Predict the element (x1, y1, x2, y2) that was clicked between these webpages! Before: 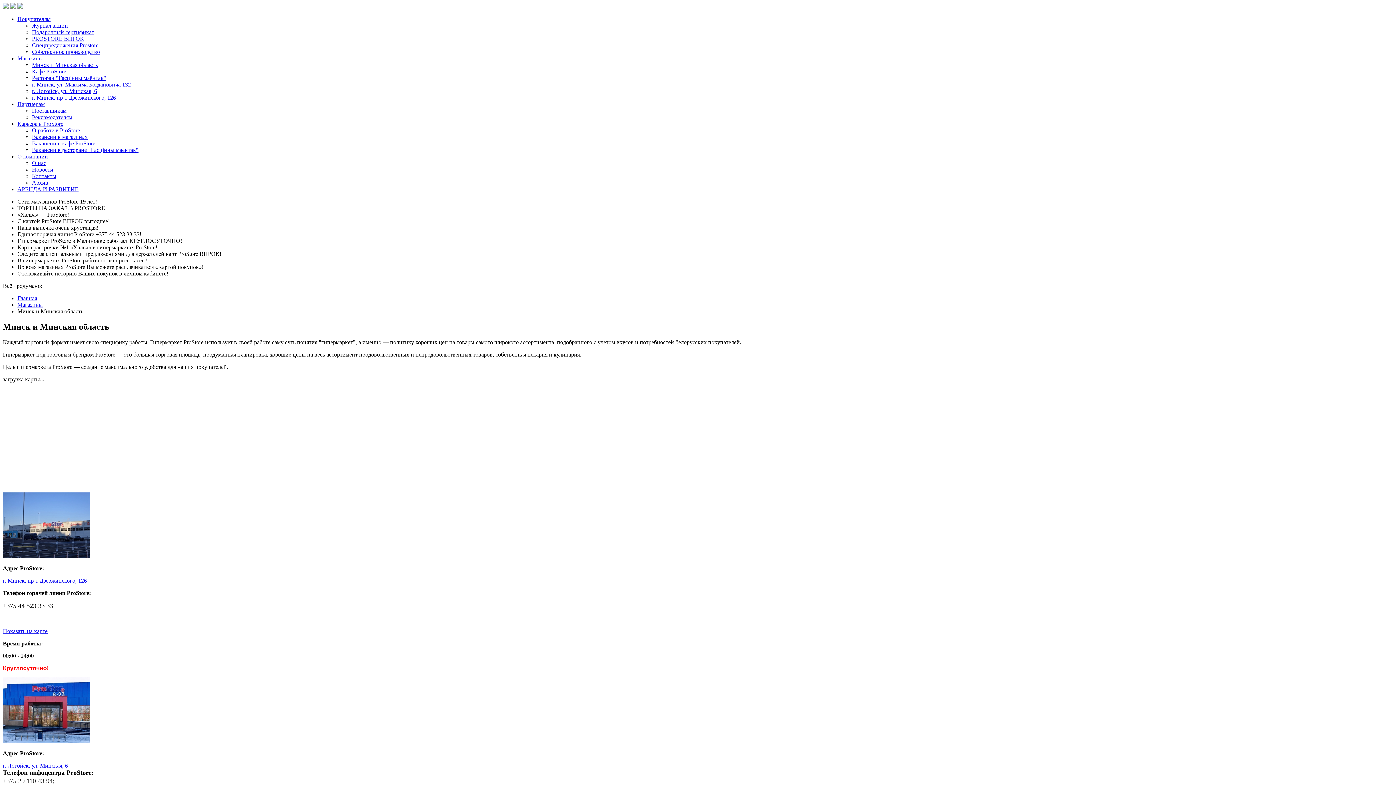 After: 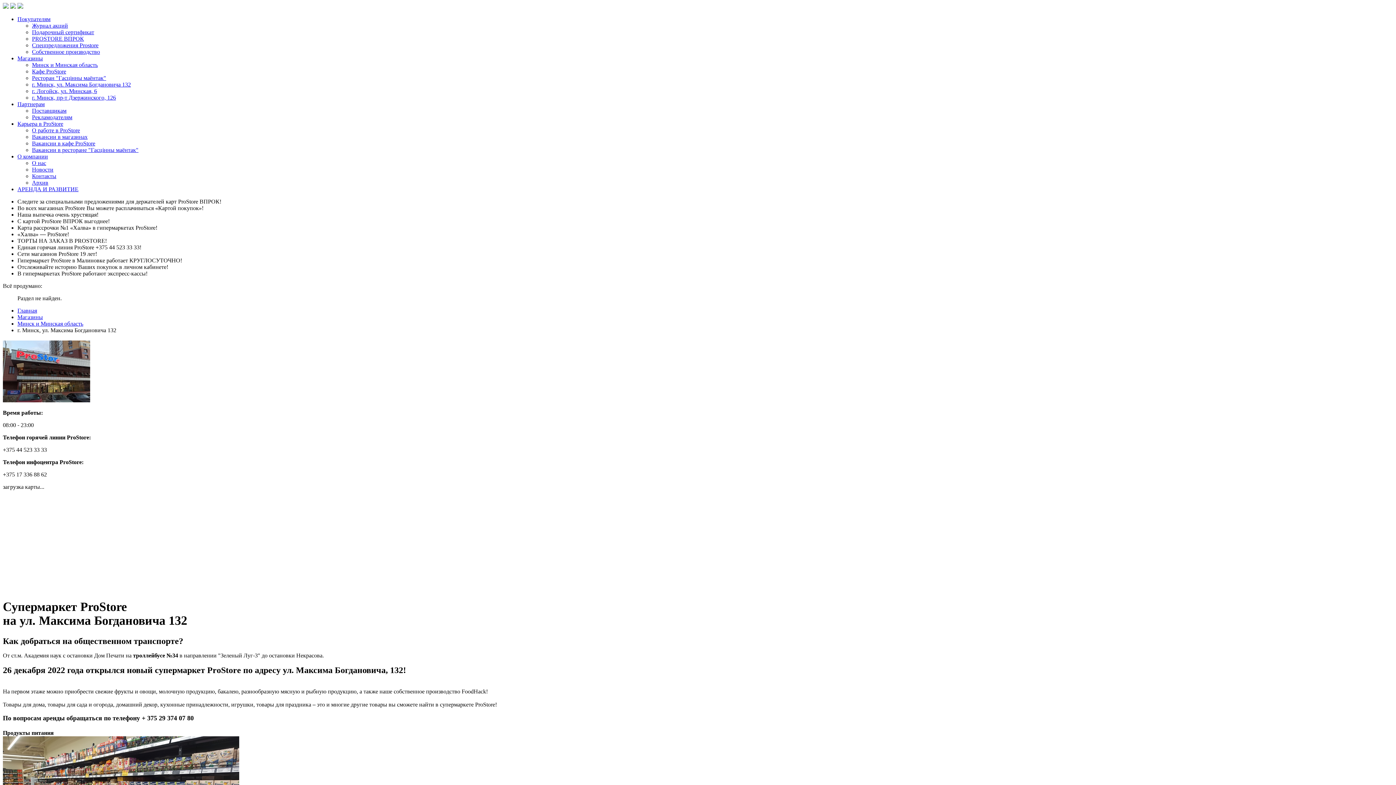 Action: label: г. Минск, ул. Максима Богдановича 132 bbox: (32, 81, 130, 87)